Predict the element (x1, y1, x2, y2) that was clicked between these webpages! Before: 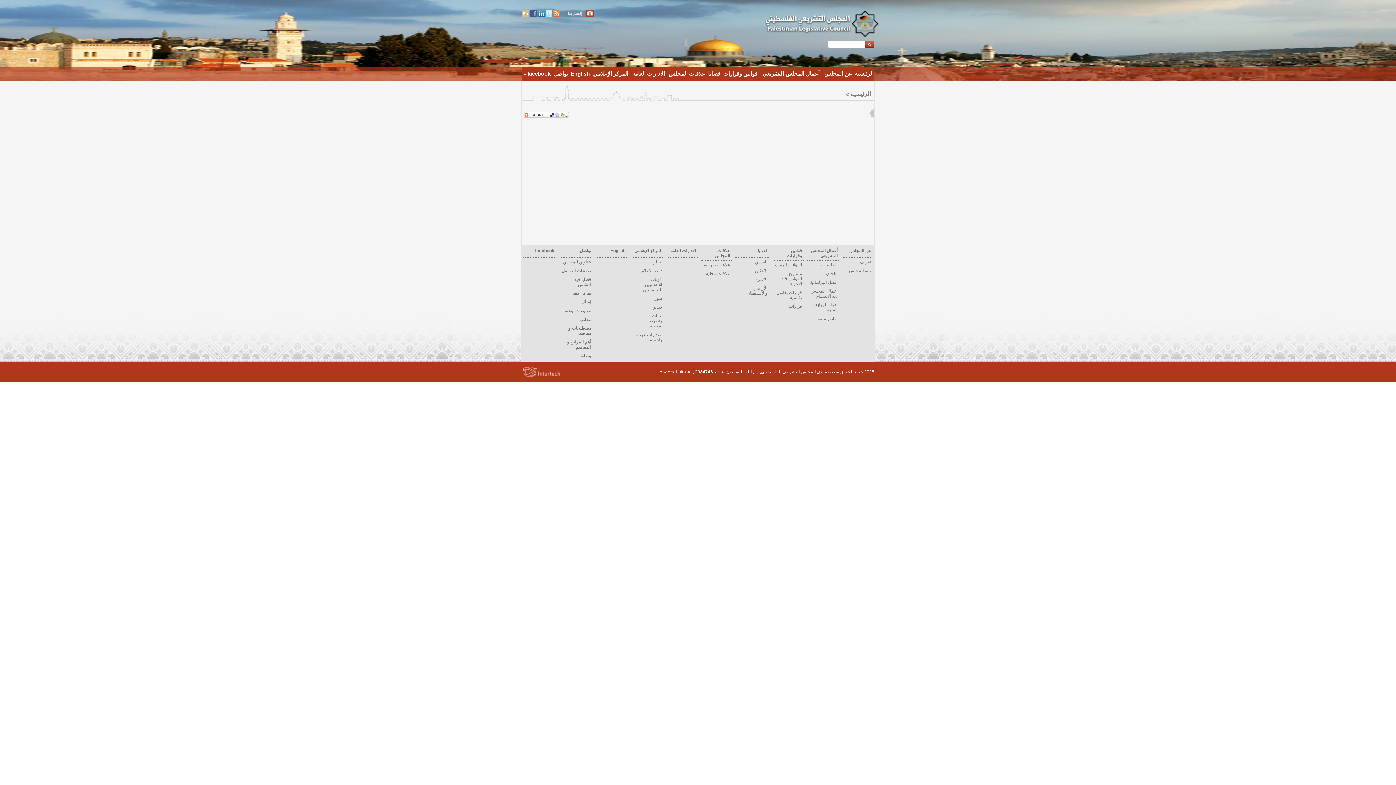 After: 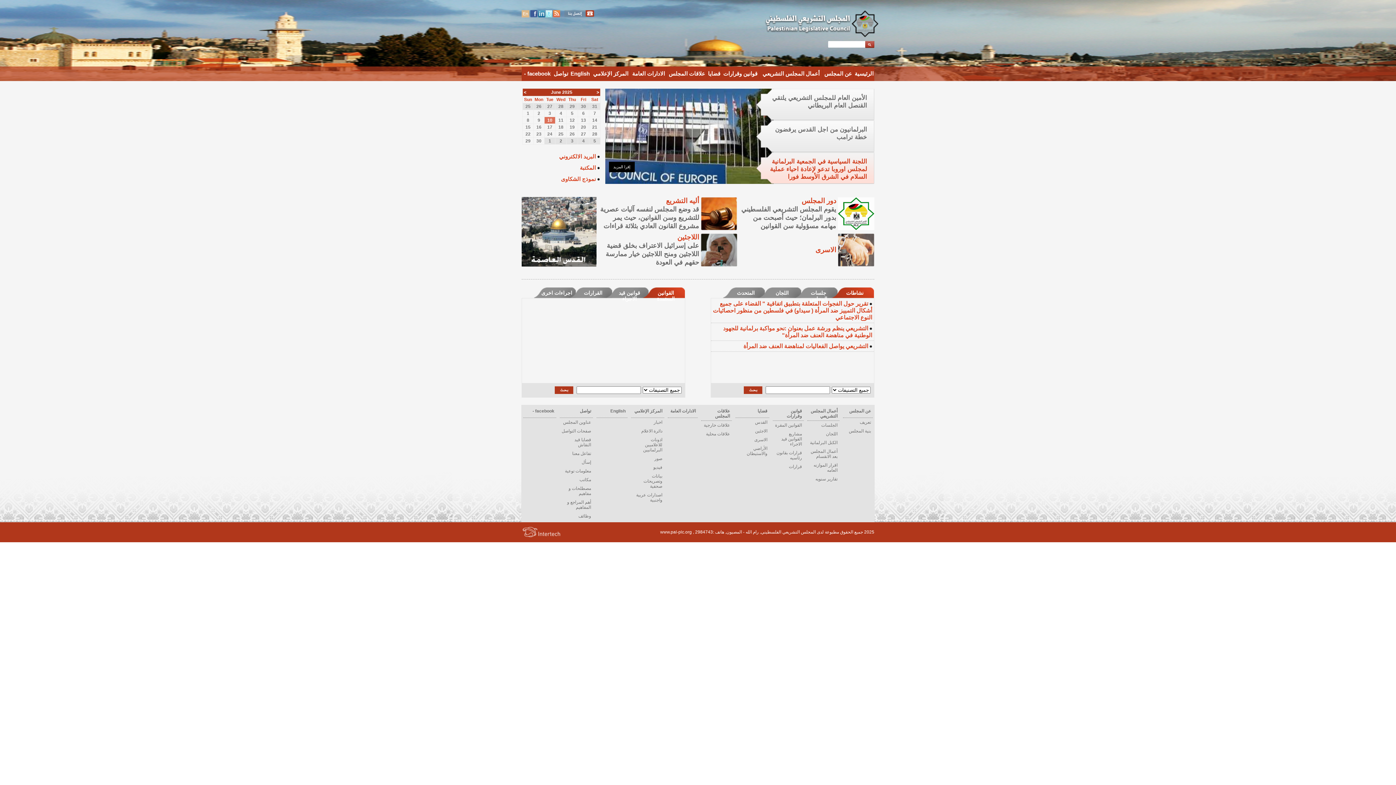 Action: bbox: (854, 70, 873, 76) label: الرئيسية